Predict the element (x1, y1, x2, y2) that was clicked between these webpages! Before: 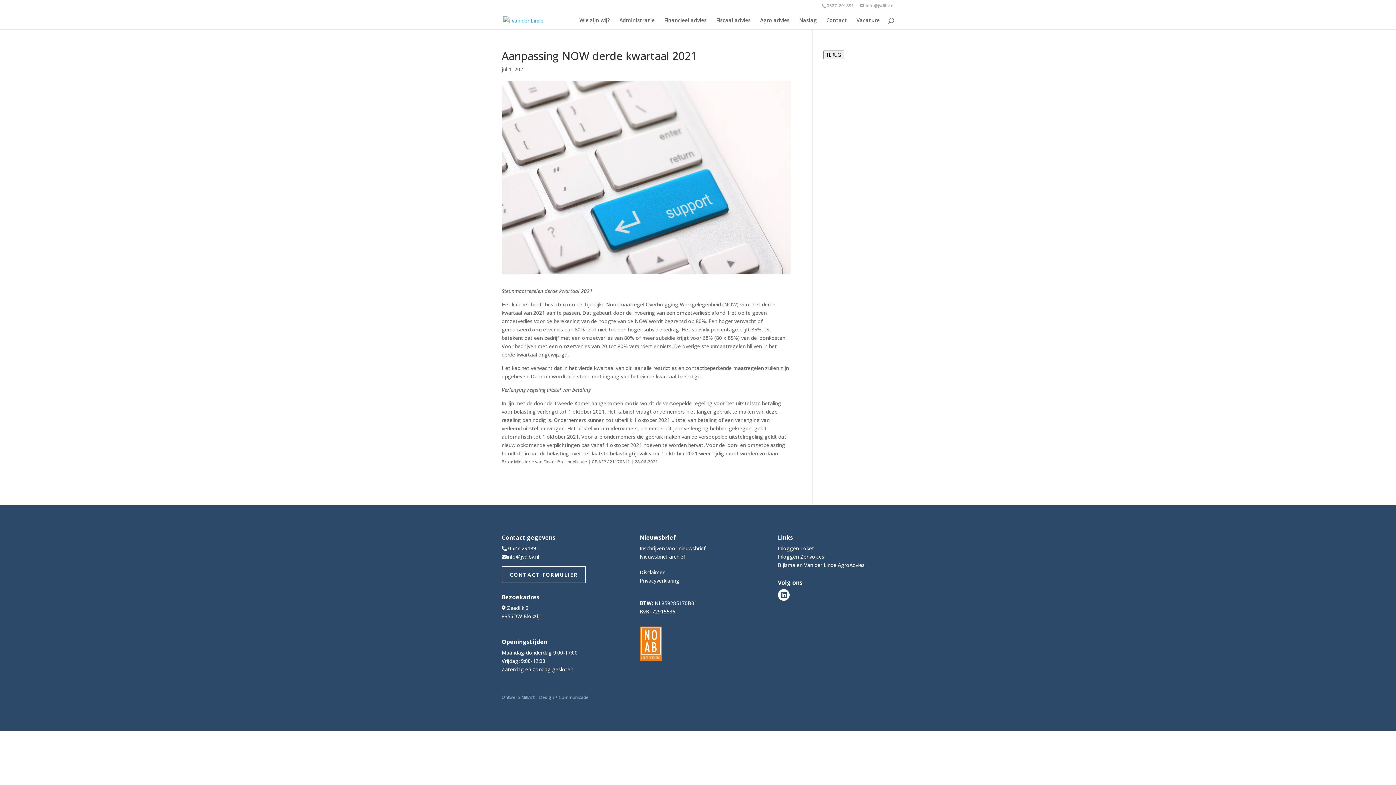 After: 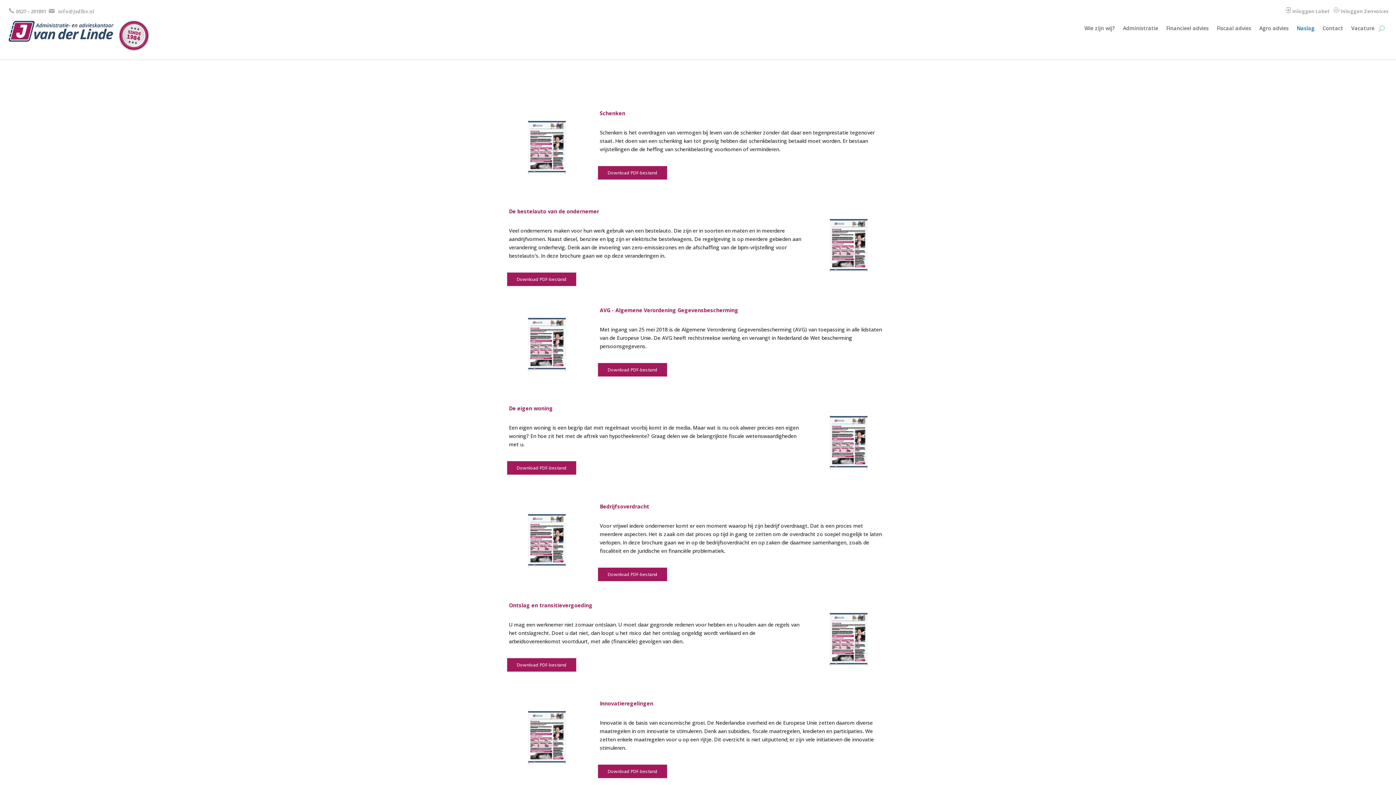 Action: label: Nieuwsbrief archief bbox: (639, 553, 685, 560)